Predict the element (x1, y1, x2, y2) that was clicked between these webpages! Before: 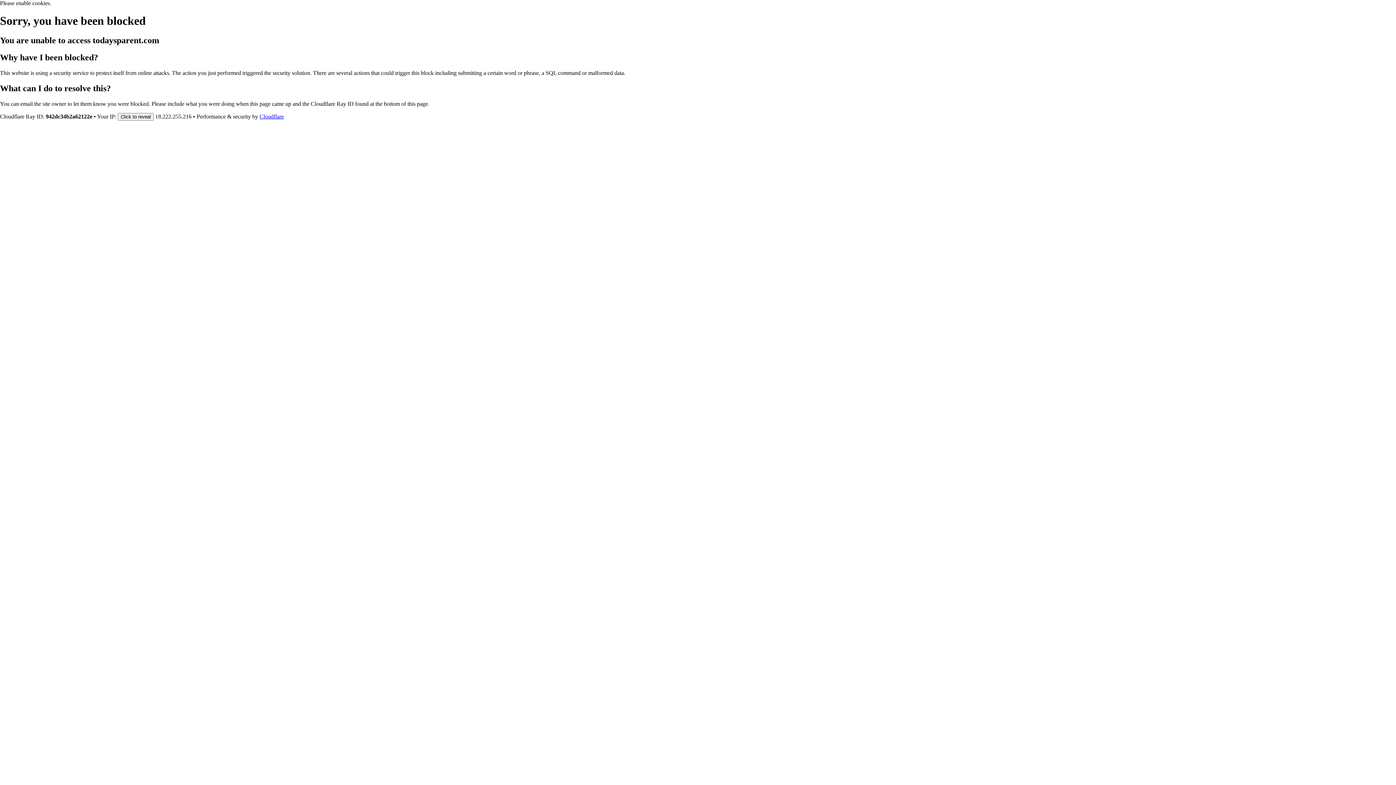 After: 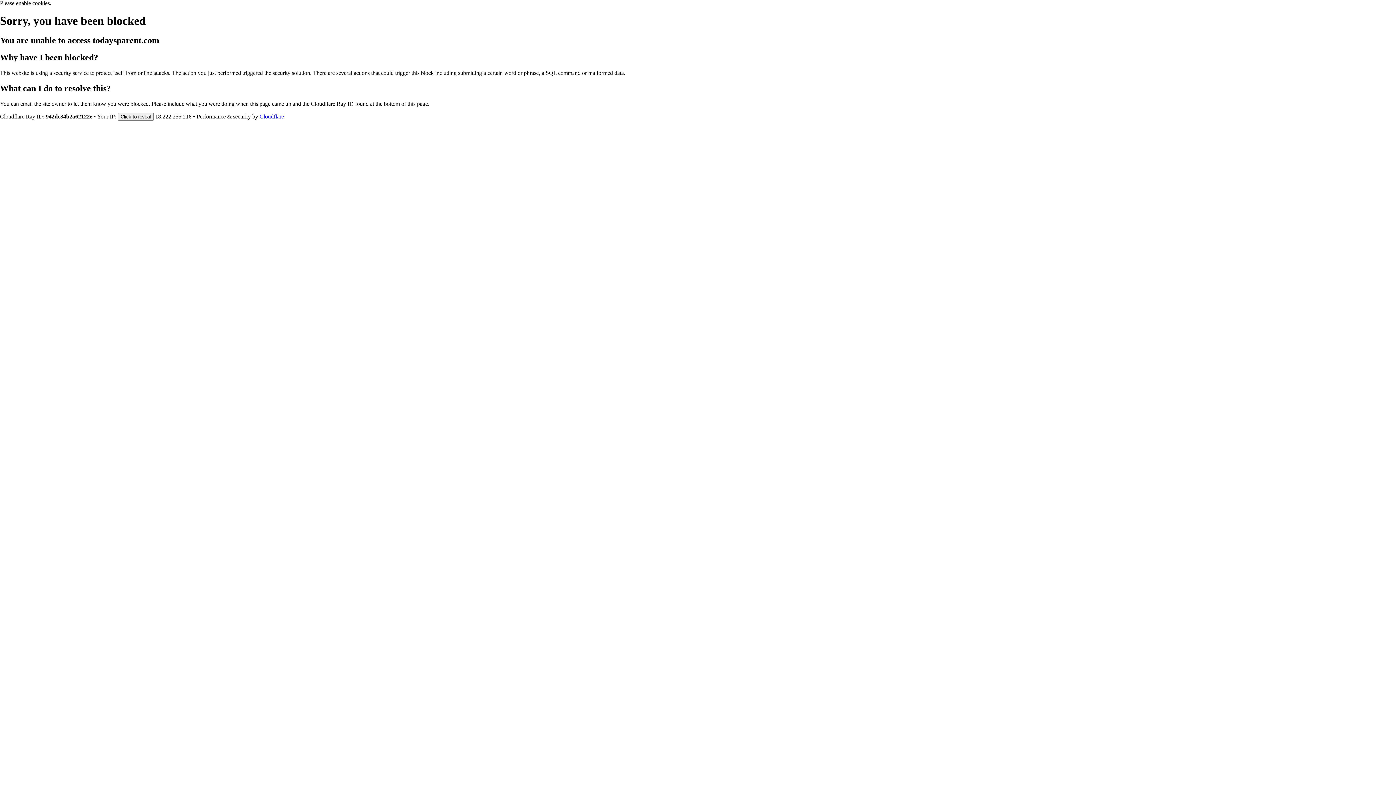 Action: label: Cloudflare bbox: (259, 113, 284, 119)